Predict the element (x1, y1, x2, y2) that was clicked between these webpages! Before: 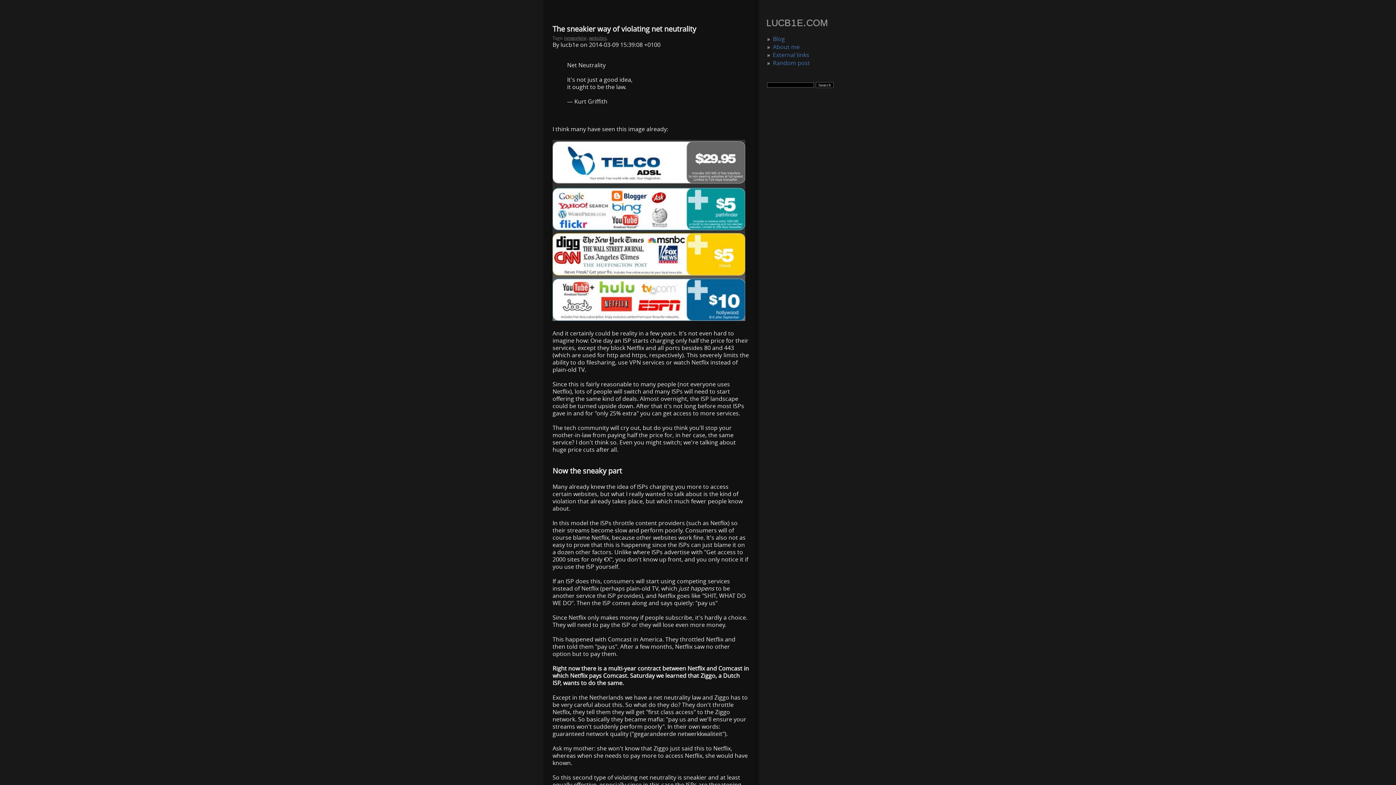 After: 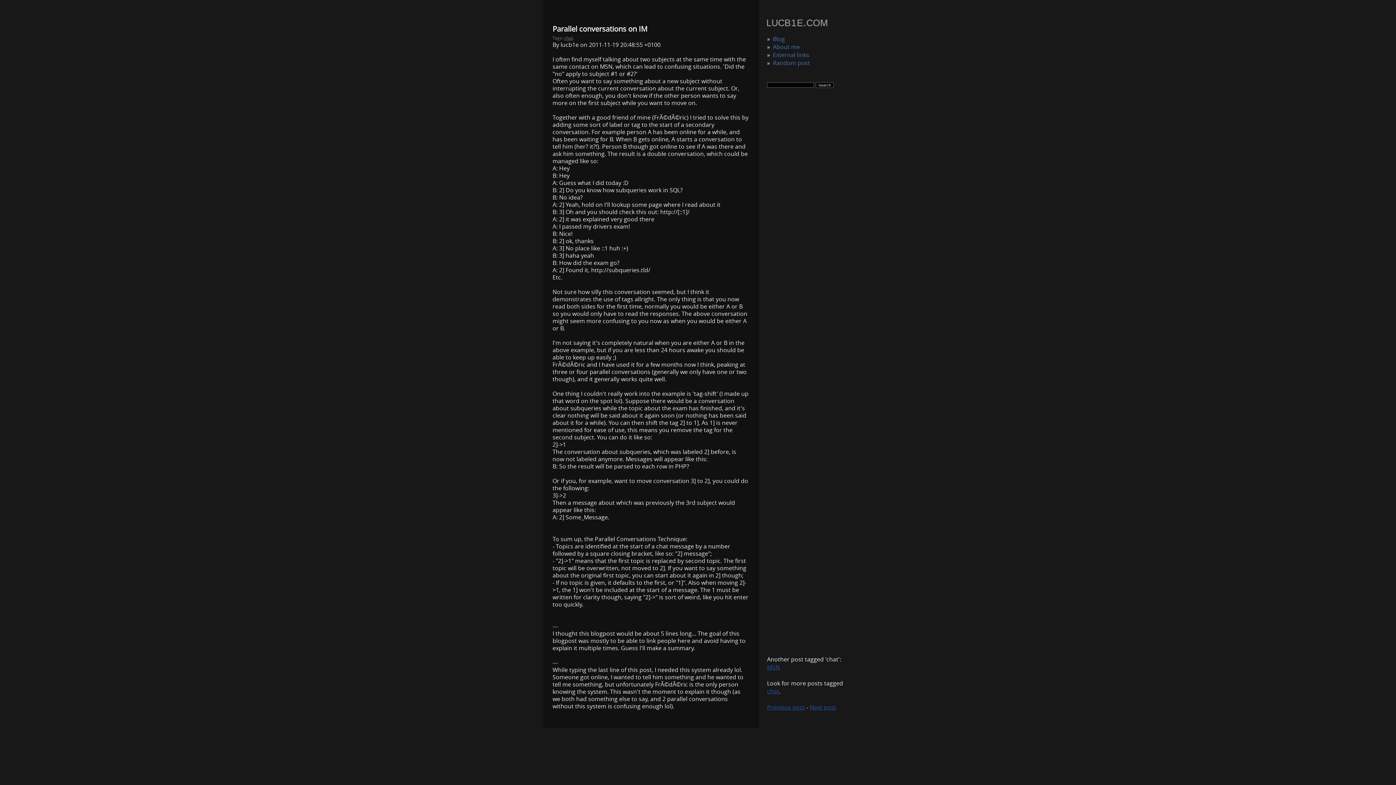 Action: label: Random post bbox: (773, 58, 810, 66)